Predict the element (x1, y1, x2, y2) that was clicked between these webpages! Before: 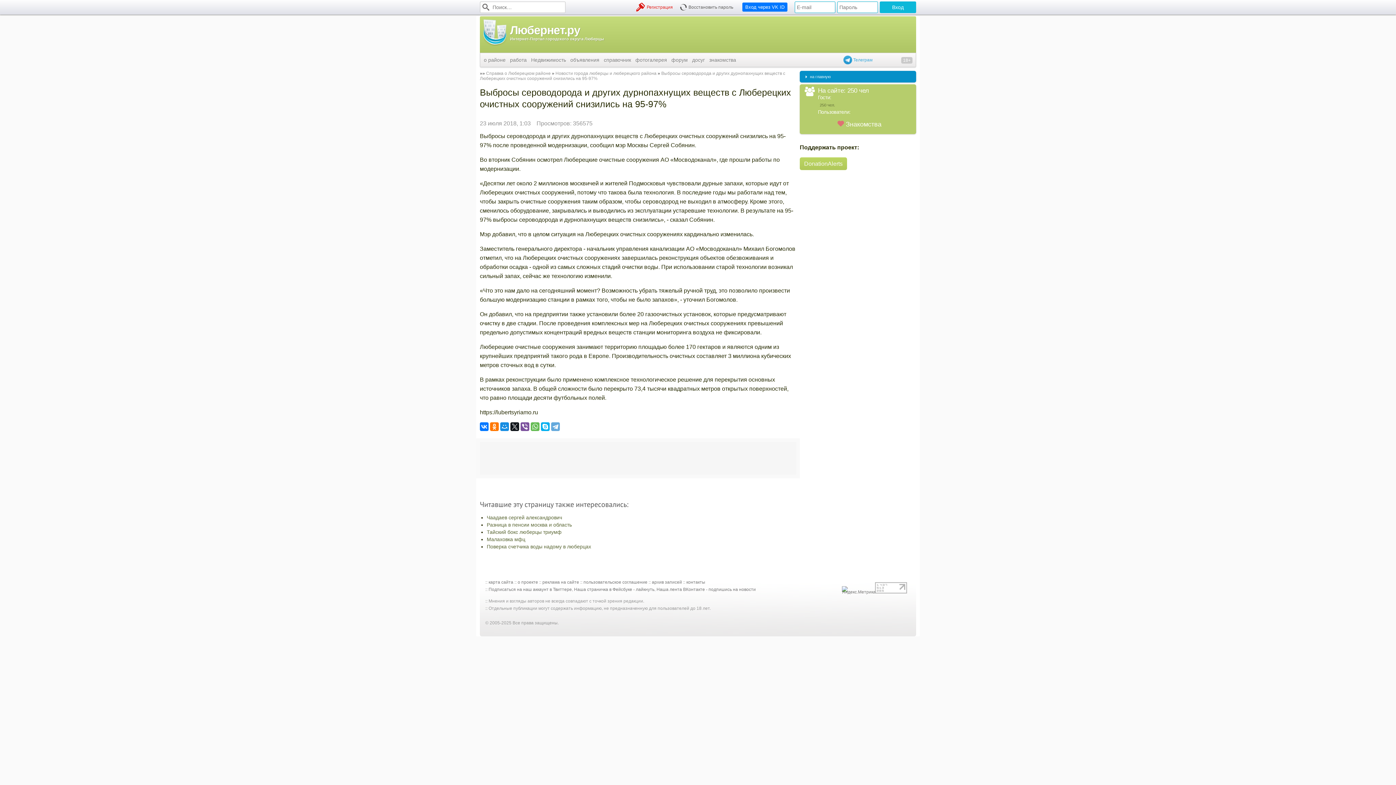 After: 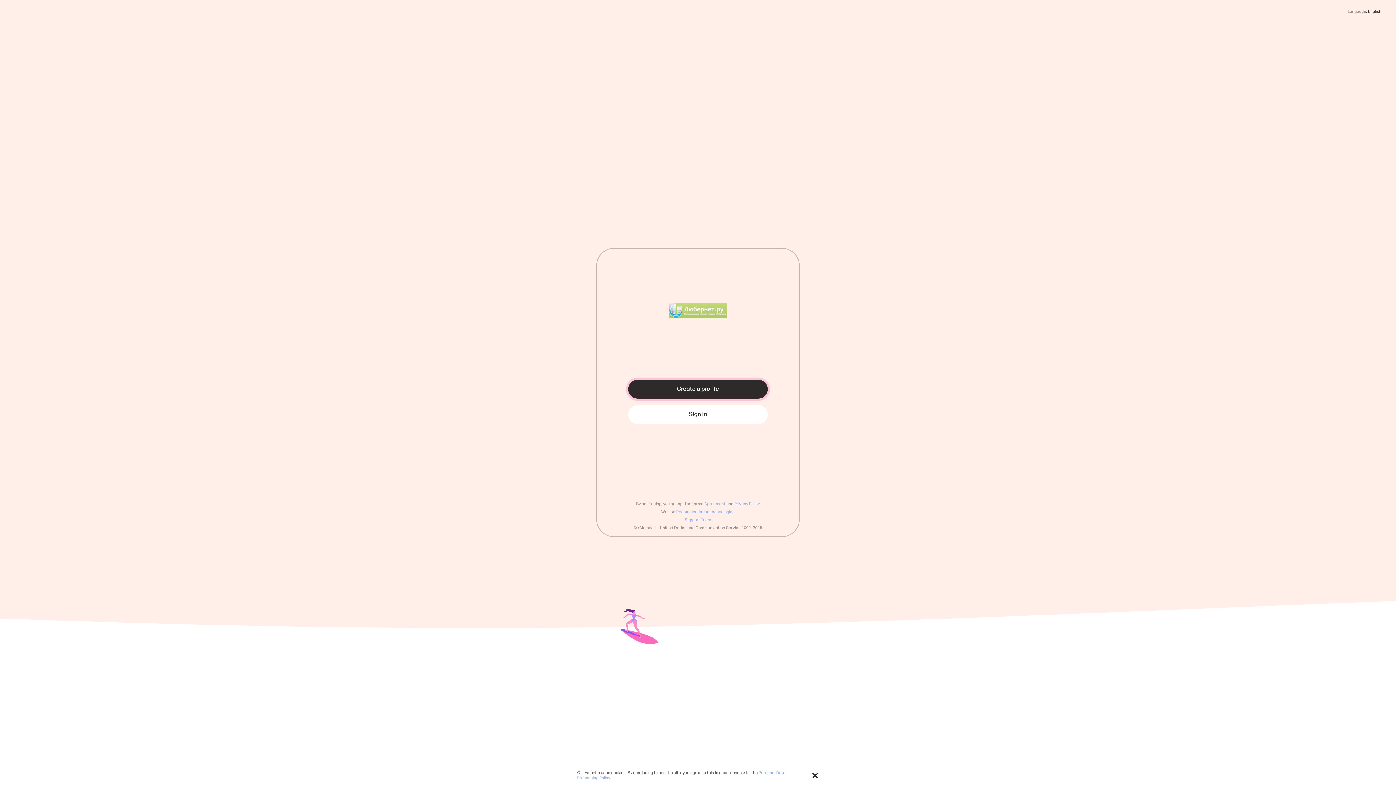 Action: label: знакомства bbox: (709, 54, 736, 65)